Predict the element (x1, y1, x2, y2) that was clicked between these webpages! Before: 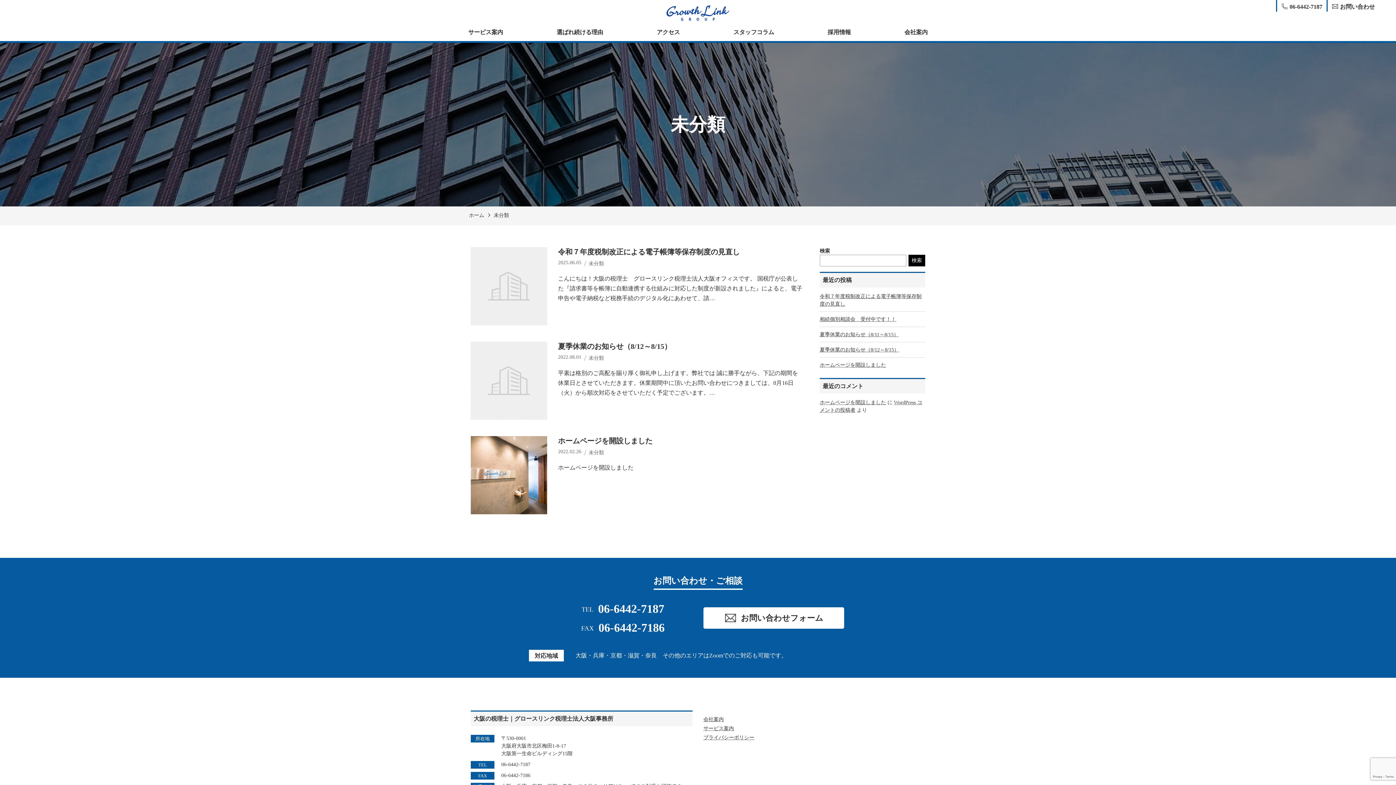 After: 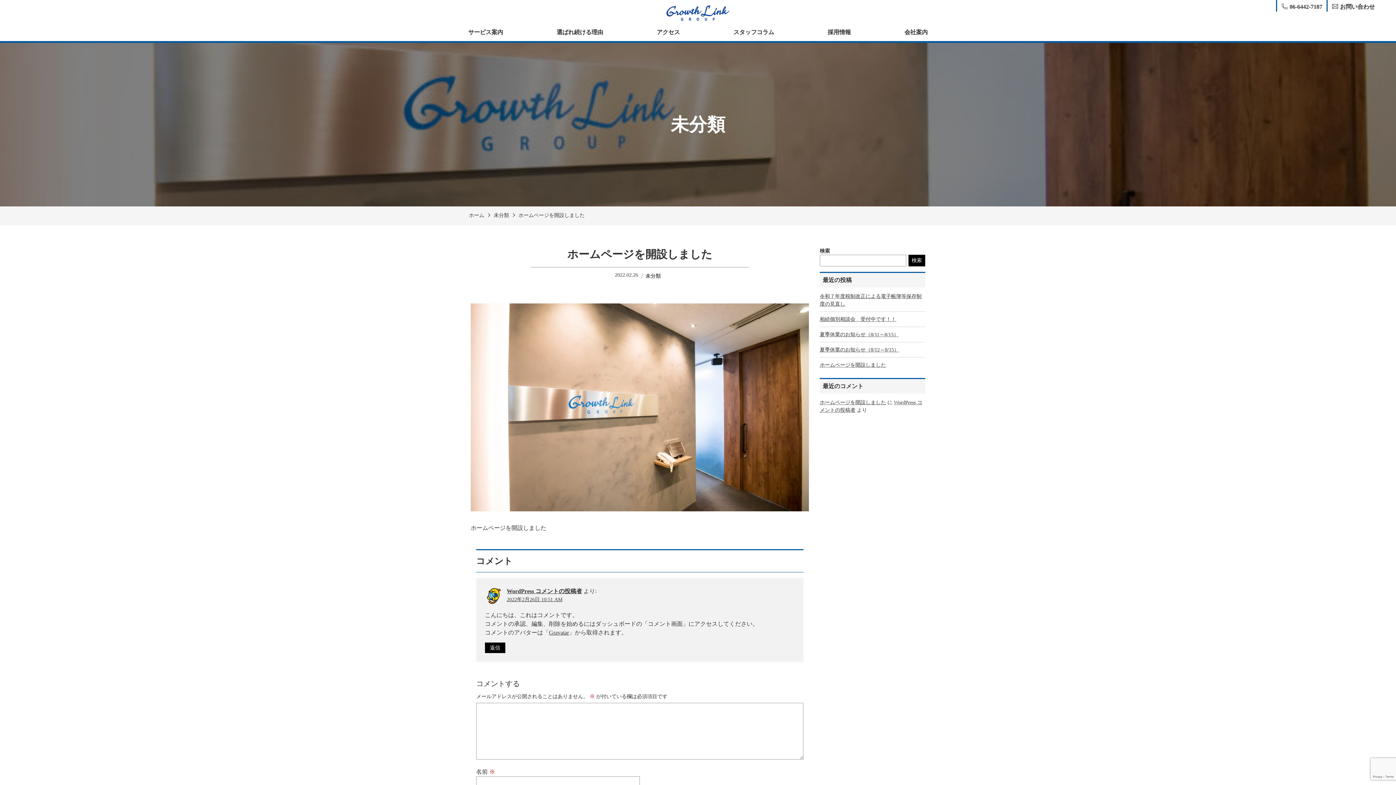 Action: bbox: (470, 436, 809, 514) label: ホームページを開設しました
2022.02.26
 未分類 

ホームページを開設しました